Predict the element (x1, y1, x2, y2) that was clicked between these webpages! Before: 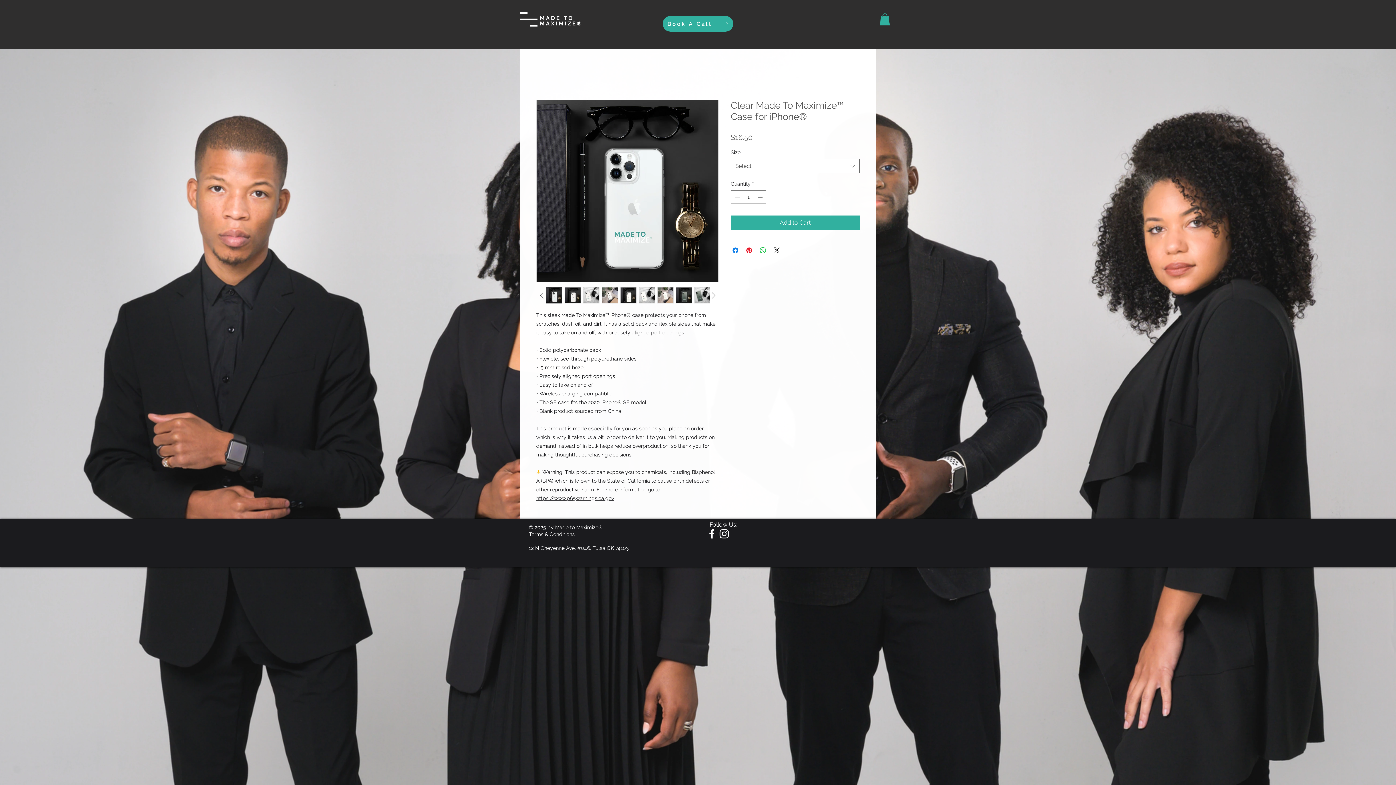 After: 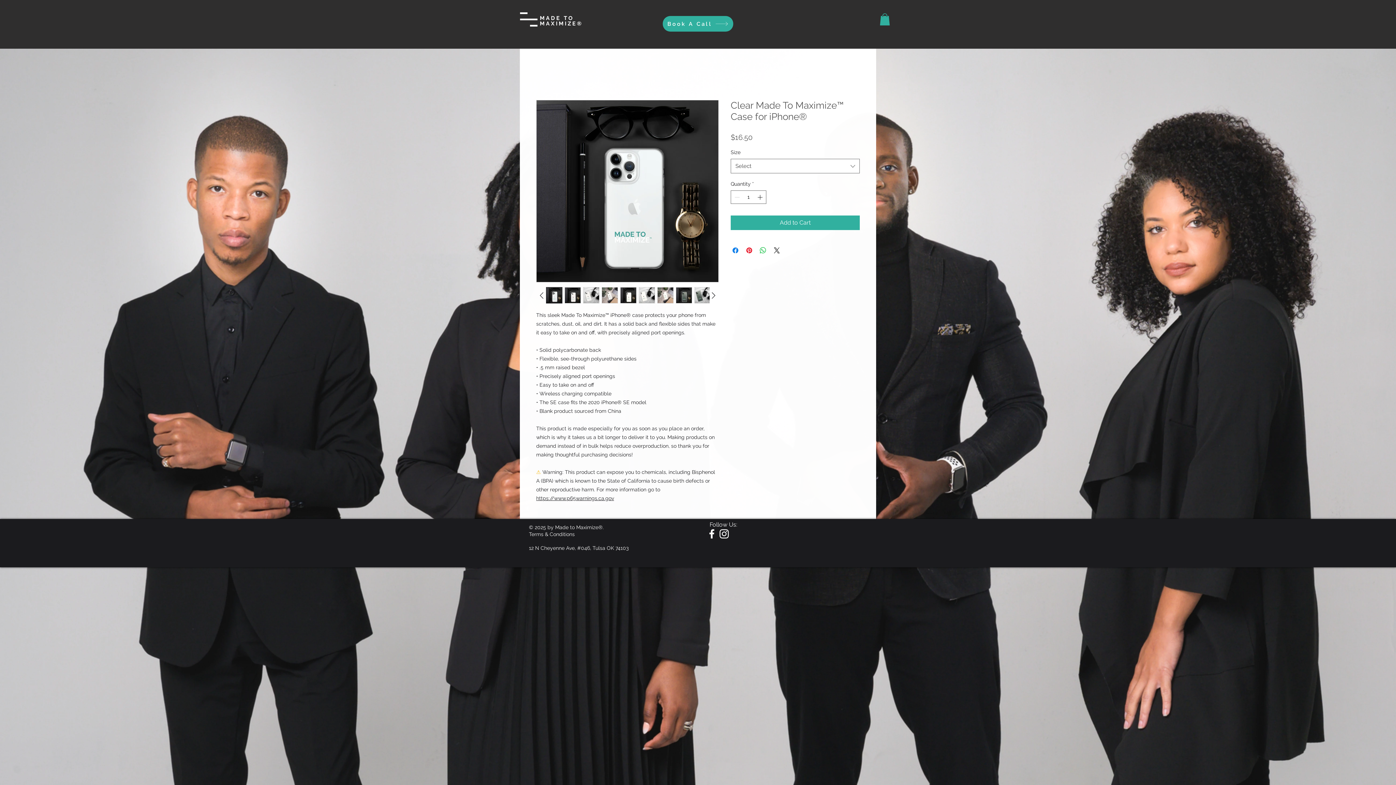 Action: bbox: (536, 495, 614, 501) label: https://www.p65warnings.ca.gov